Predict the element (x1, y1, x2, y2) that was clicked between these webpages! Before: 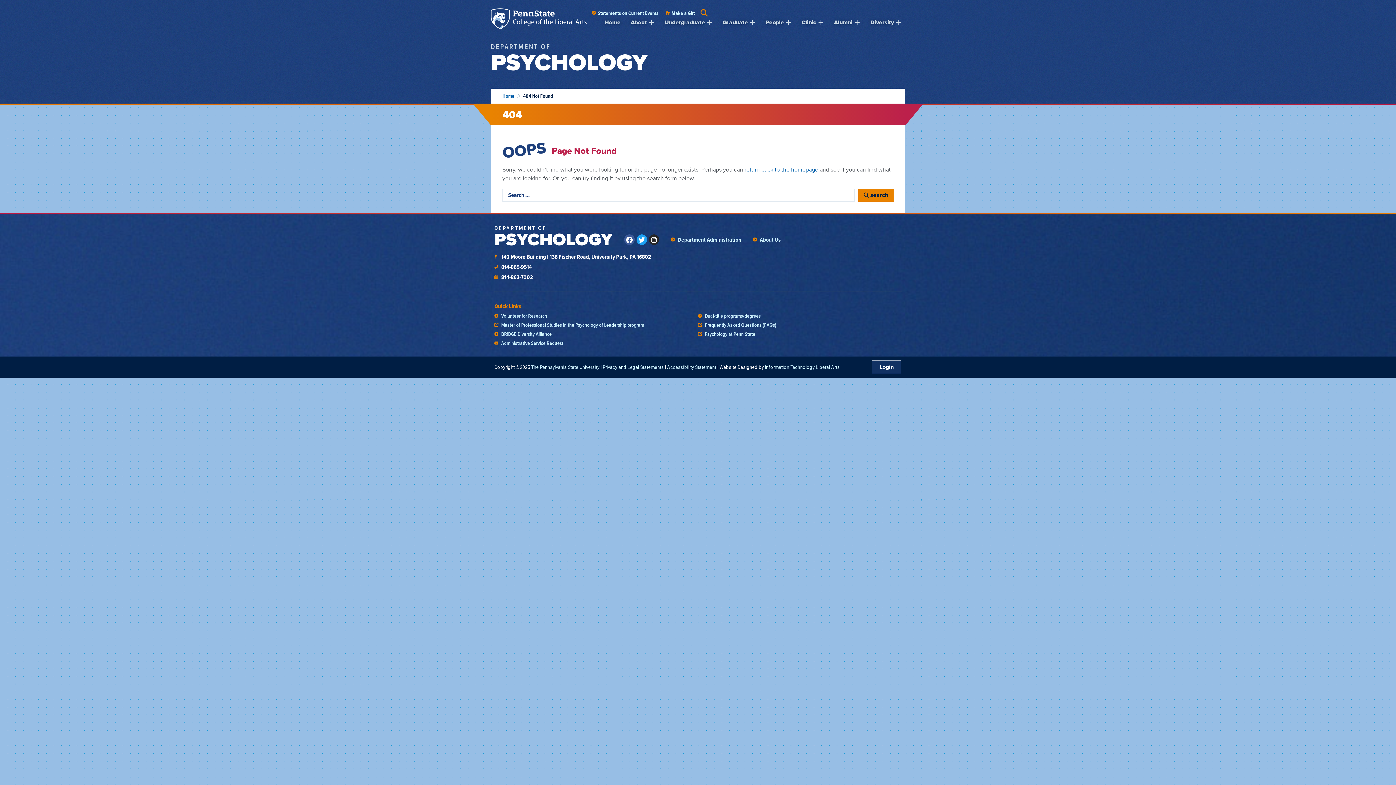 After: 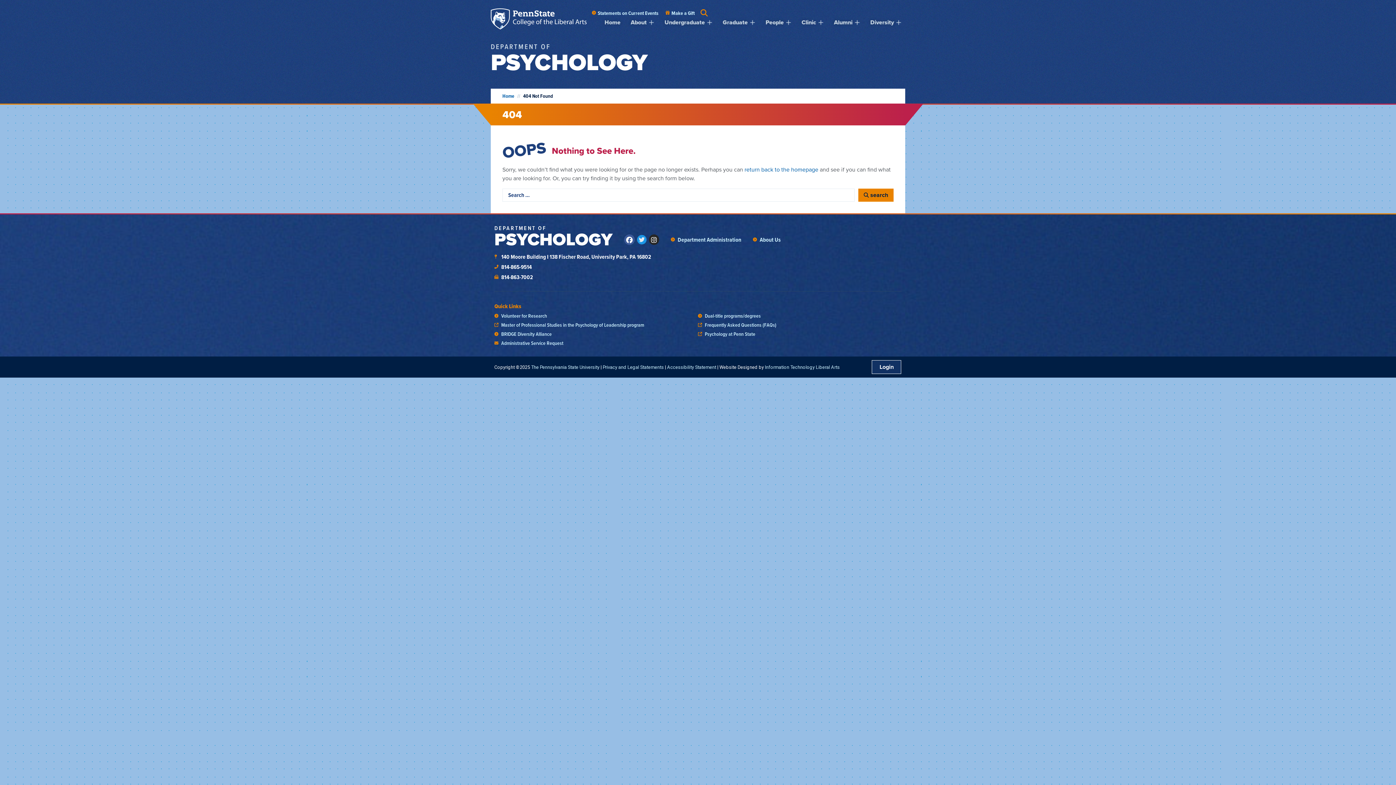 Action: label: Twitter bbox: (636, 234, 647, 245)